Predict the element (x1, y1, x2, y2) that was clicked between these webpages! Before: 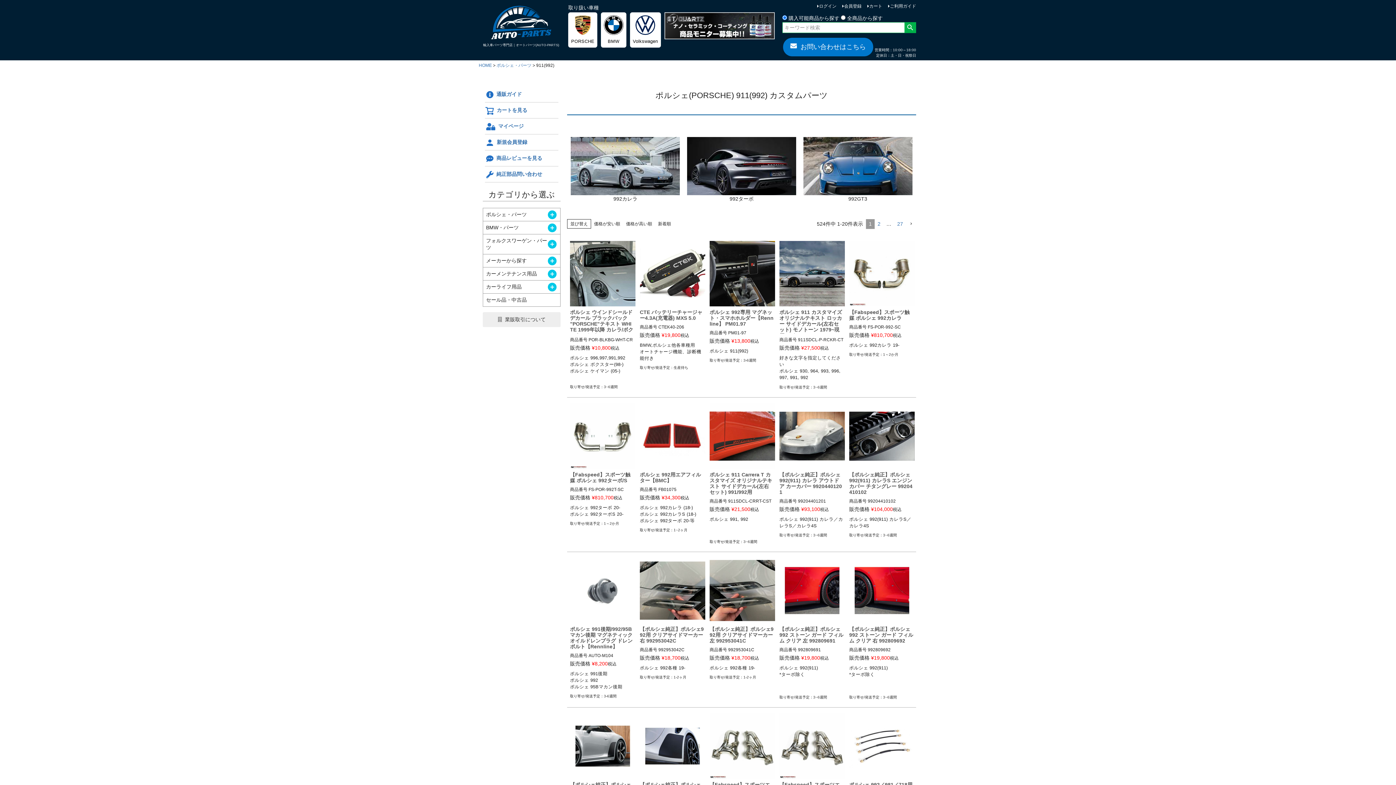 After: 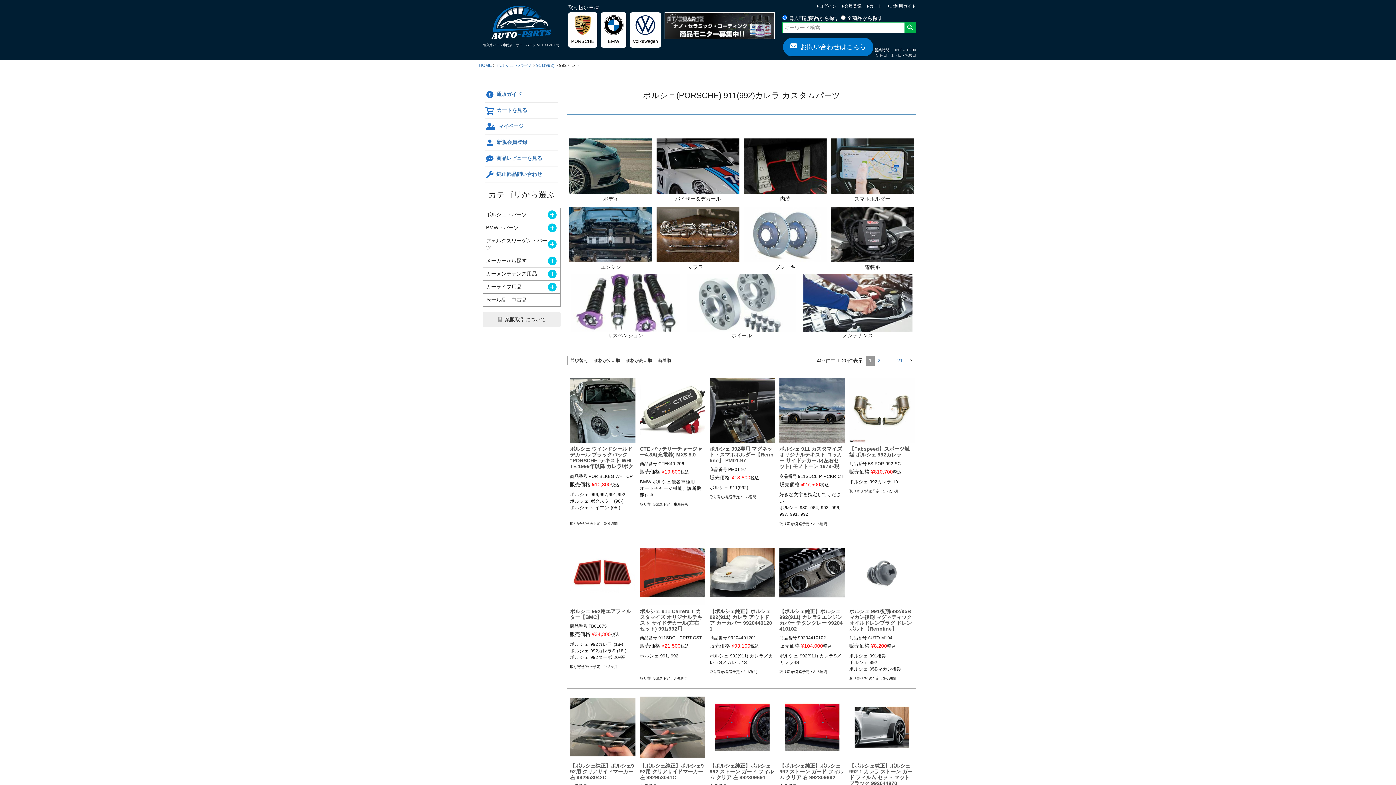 Action: bbox: (567, 135, 683, 204) label: 992カレラ